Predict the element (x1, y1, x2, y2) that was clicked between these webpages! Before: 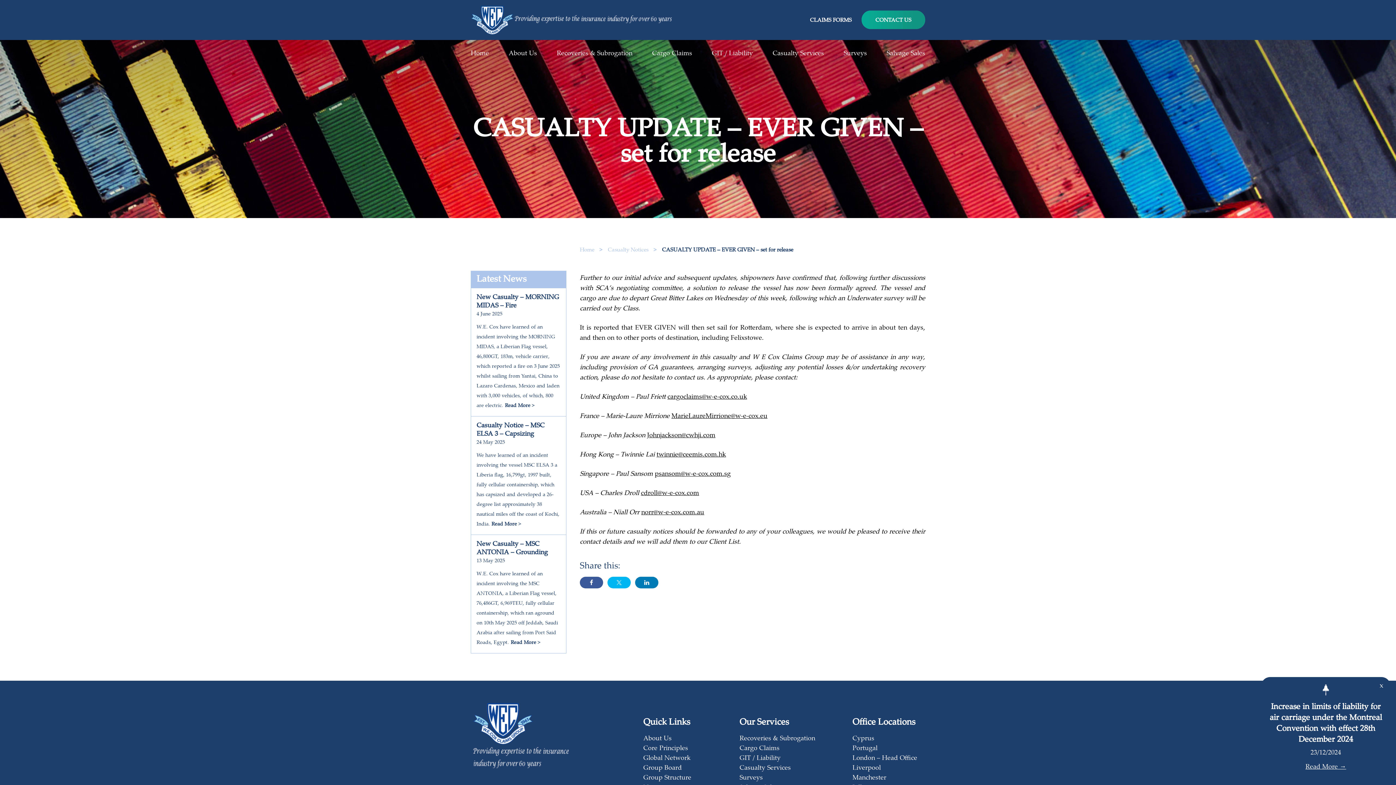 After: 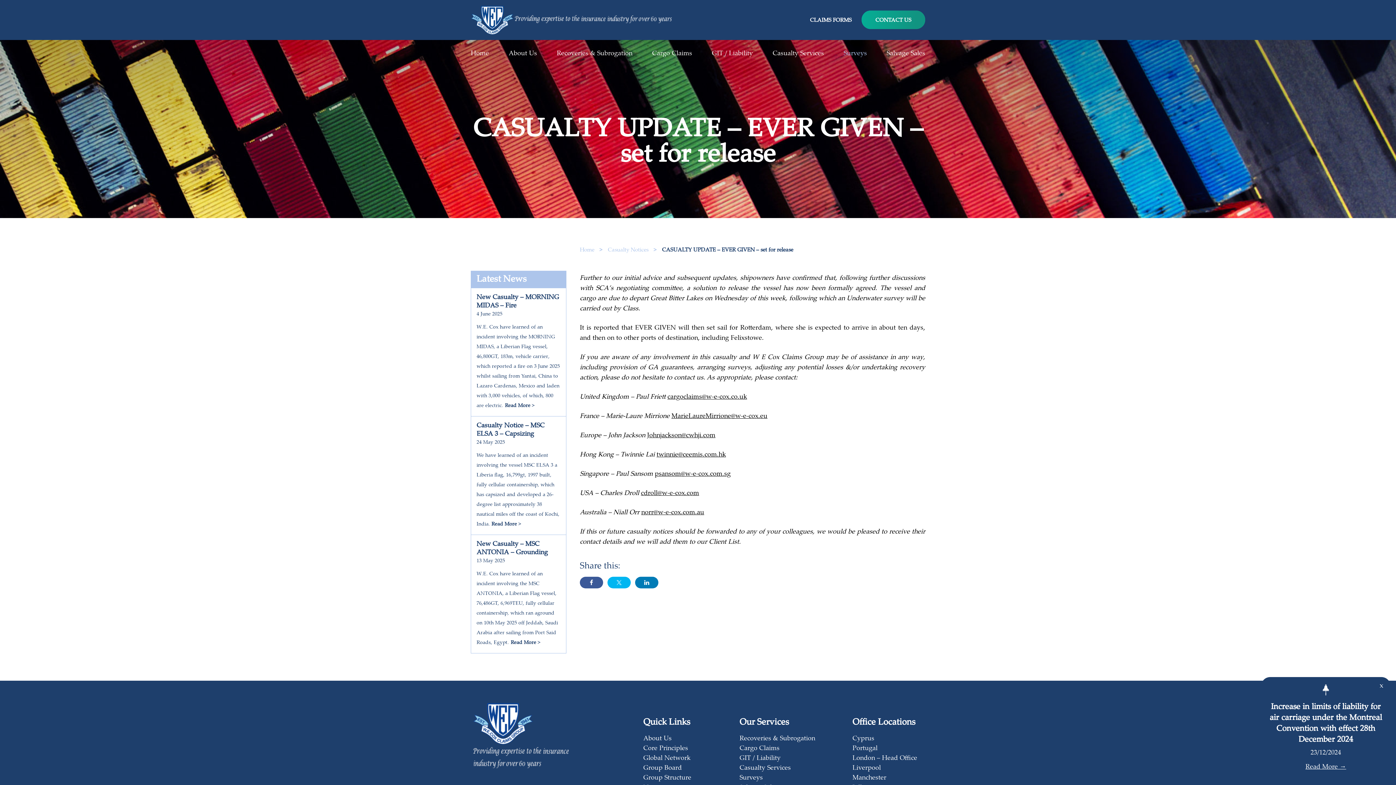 Action: label: Surveys bbox: (843, 50, 867, 57)